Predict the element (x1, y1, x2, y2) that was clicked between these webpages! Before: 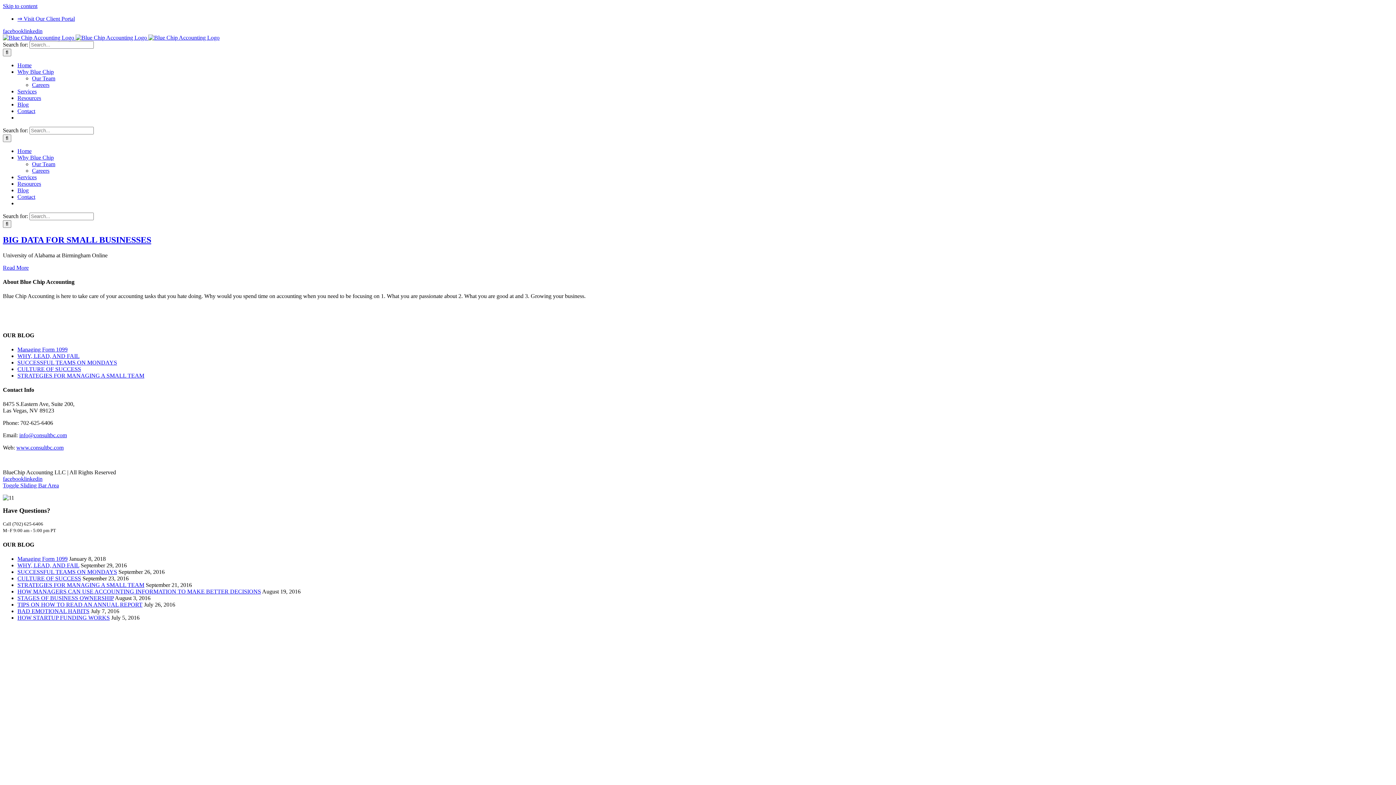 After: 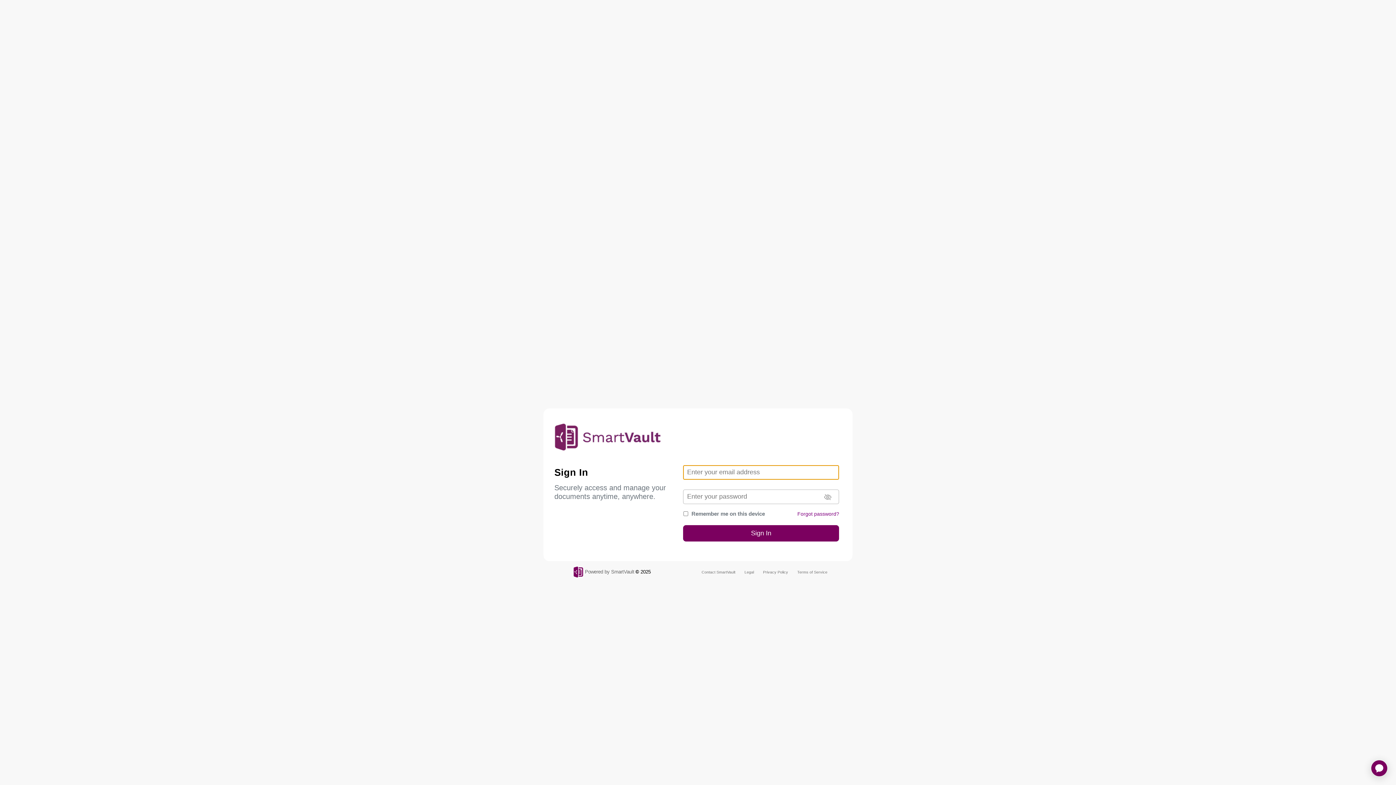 Action: label: ⇒ Visit Our Client Portal bbox: (17, 15, 74, 21)